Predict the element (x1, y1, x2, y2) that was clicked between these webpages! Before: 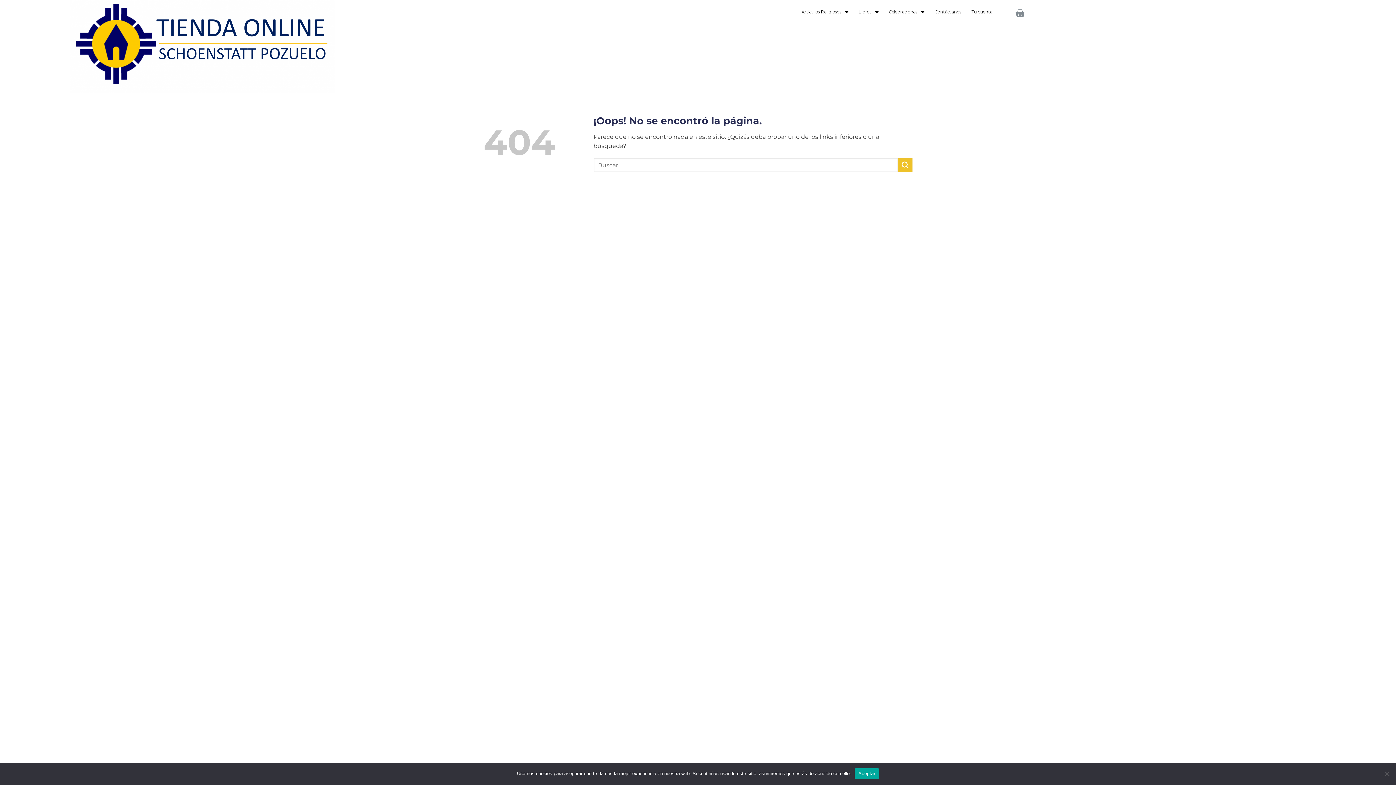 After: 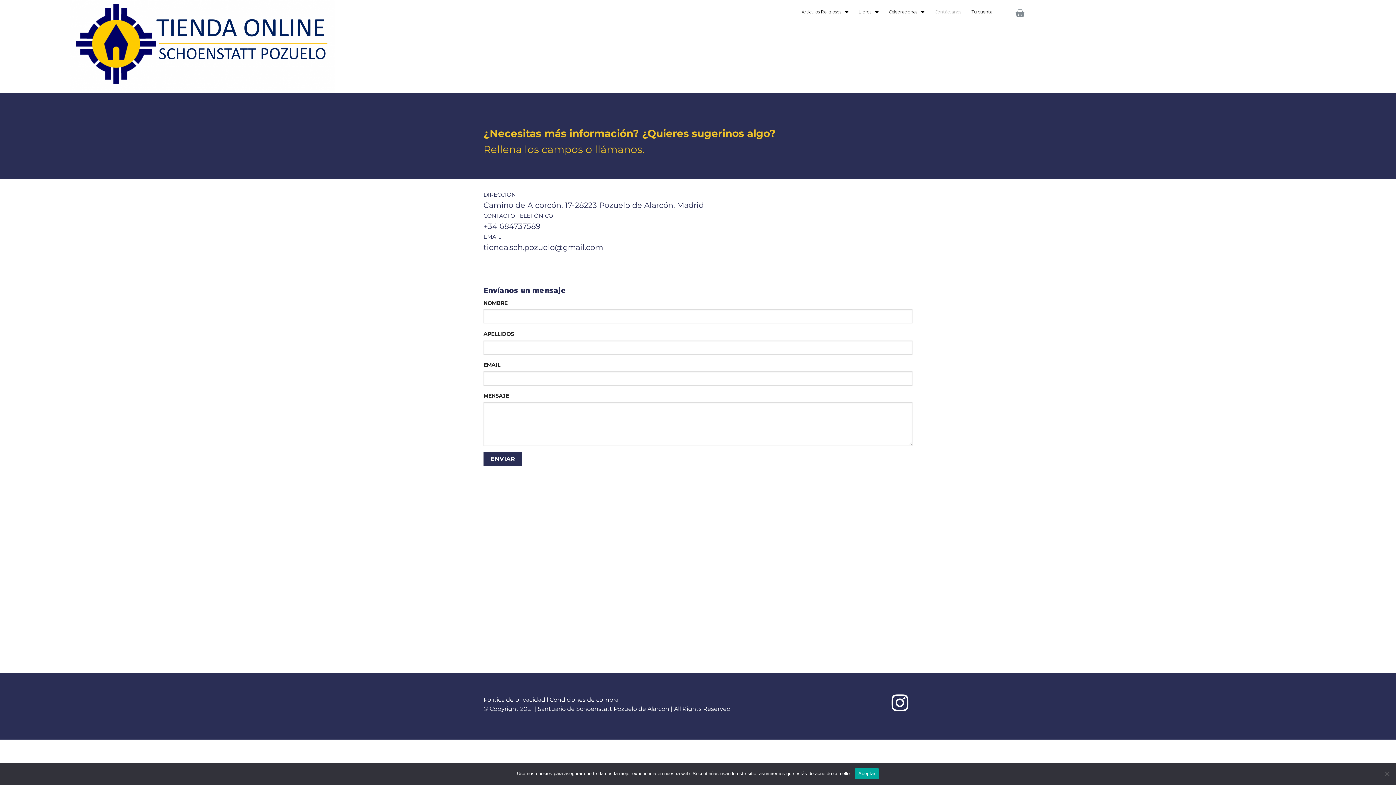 Action: label: Contáctanos bbox: (929, 3, 966, 20)